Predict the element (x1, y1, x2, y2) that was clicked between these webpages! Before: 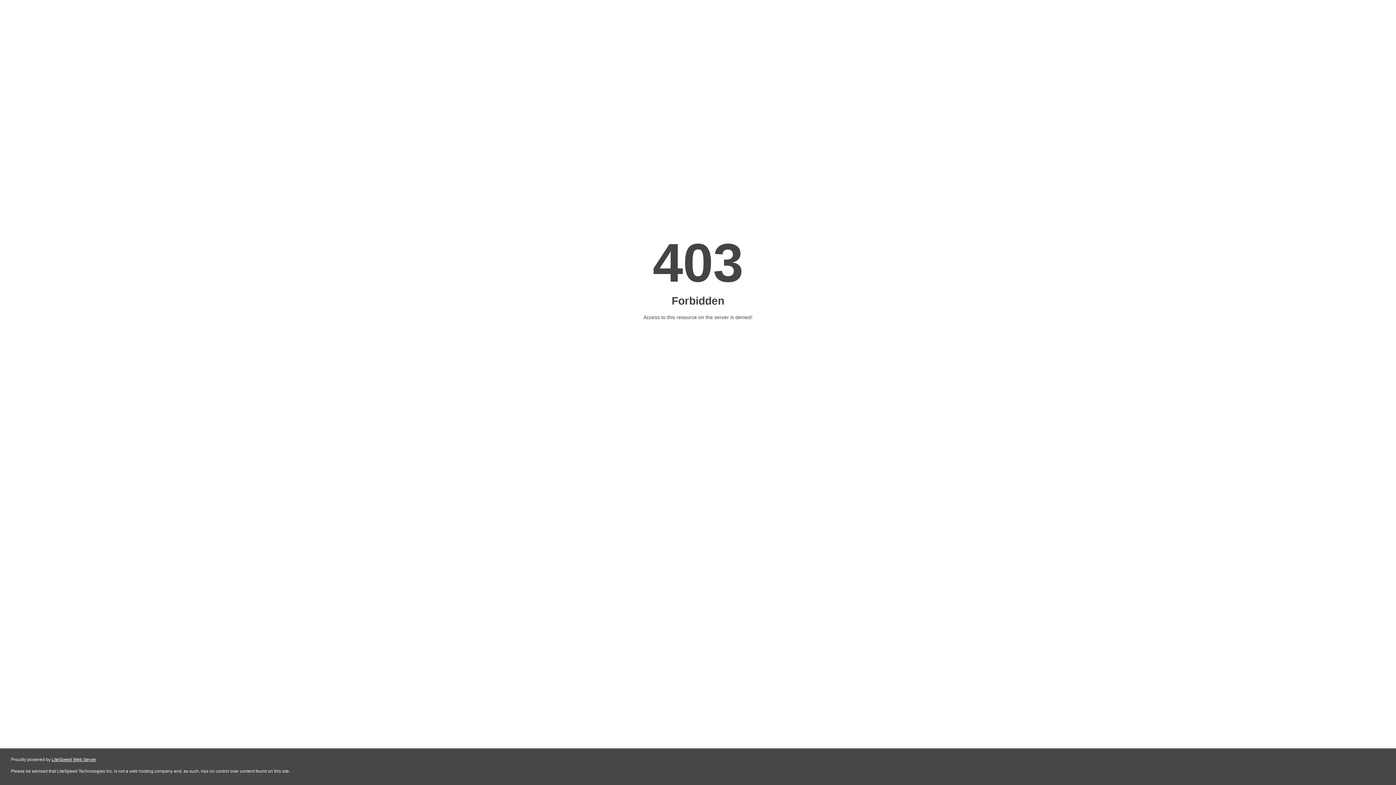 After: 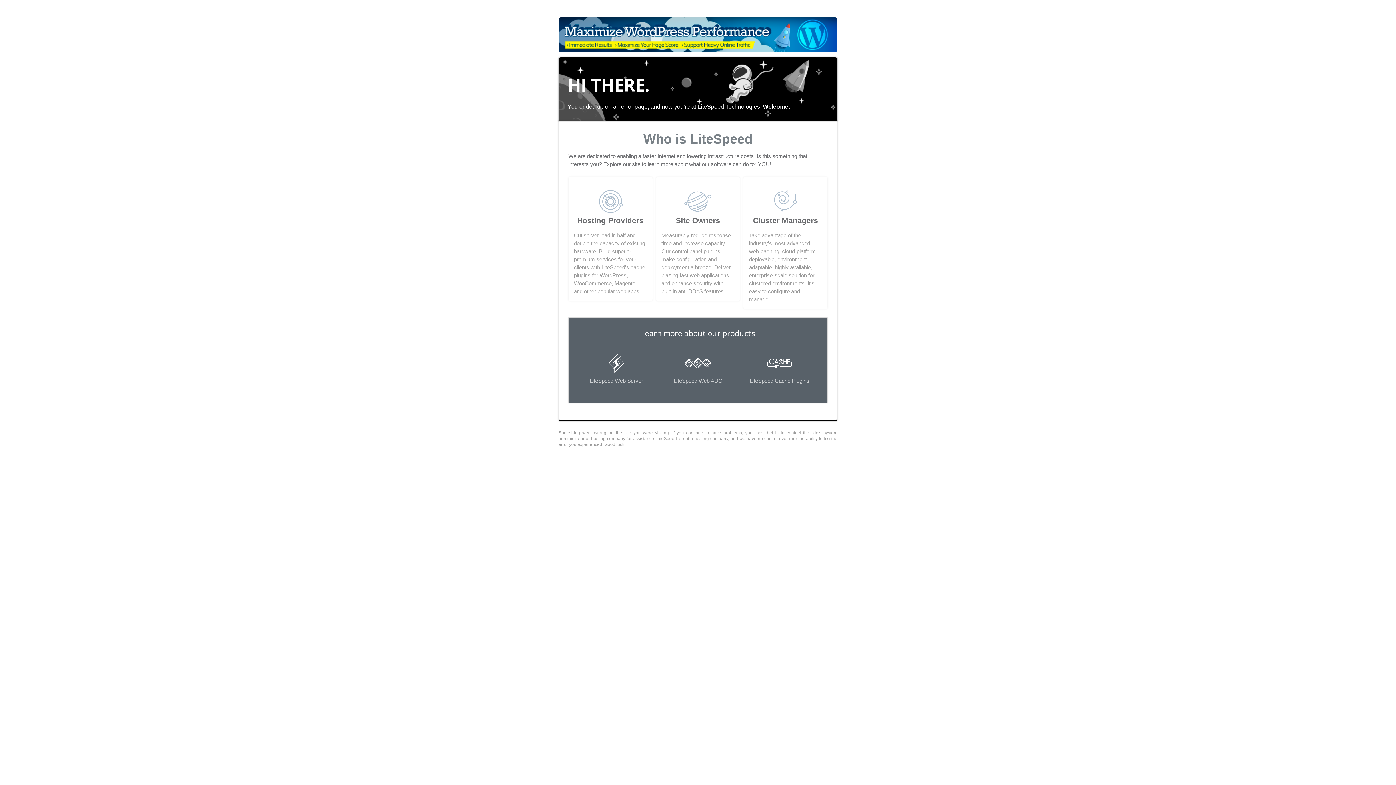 Action: bbox: (51, 757, 96, 762) label: LiteSpeed Web Server